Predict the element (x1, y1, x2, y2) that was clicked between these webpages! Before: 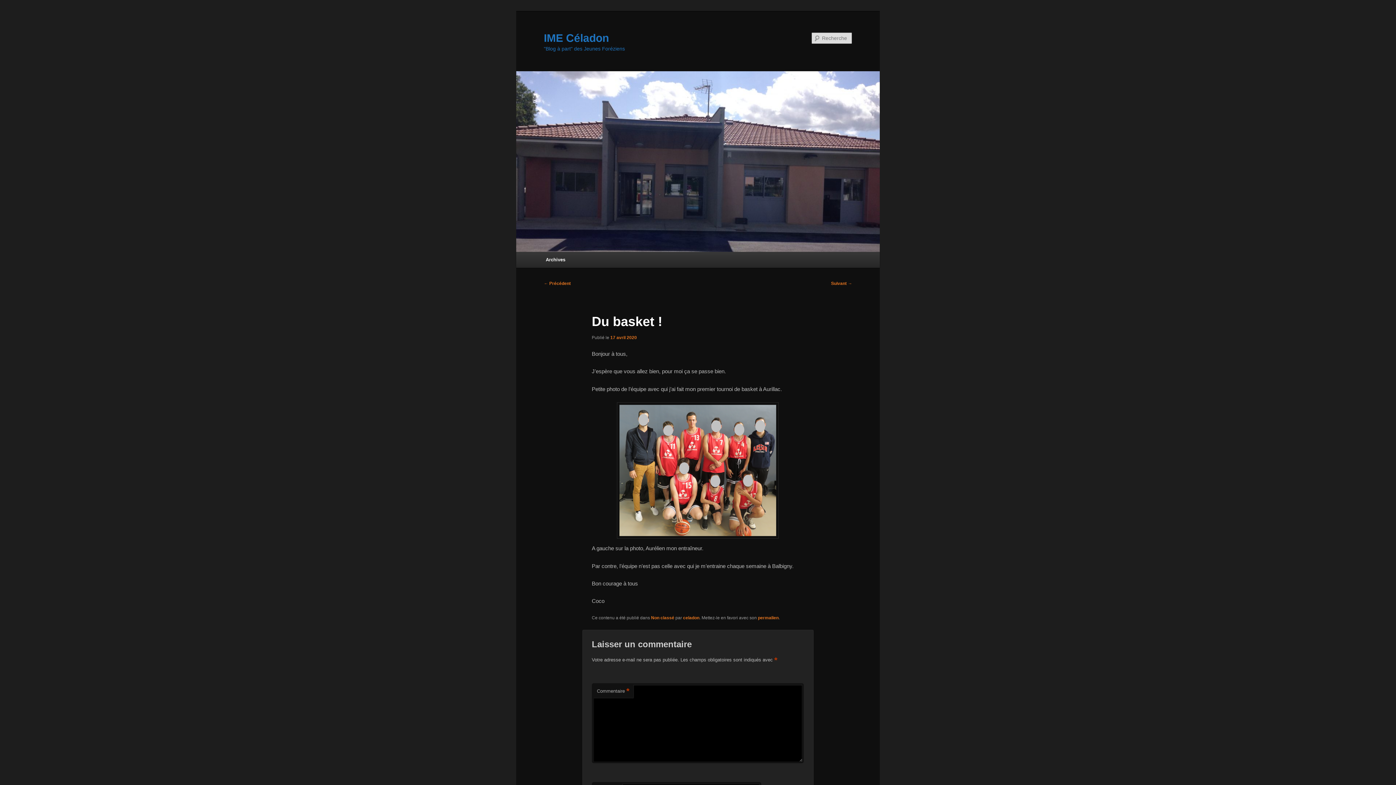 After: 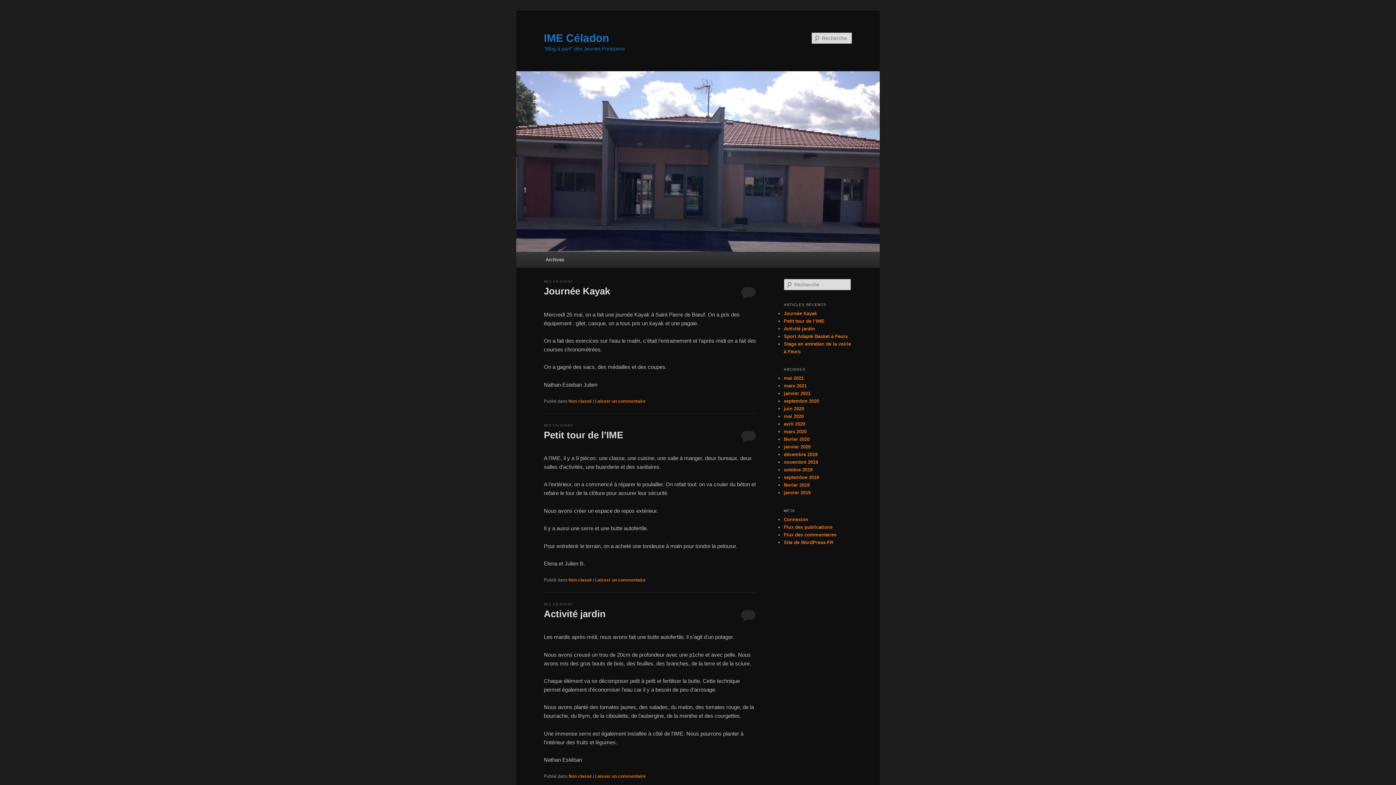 Action: bbox: (544, 31, 609, 43) label: IME Céladon